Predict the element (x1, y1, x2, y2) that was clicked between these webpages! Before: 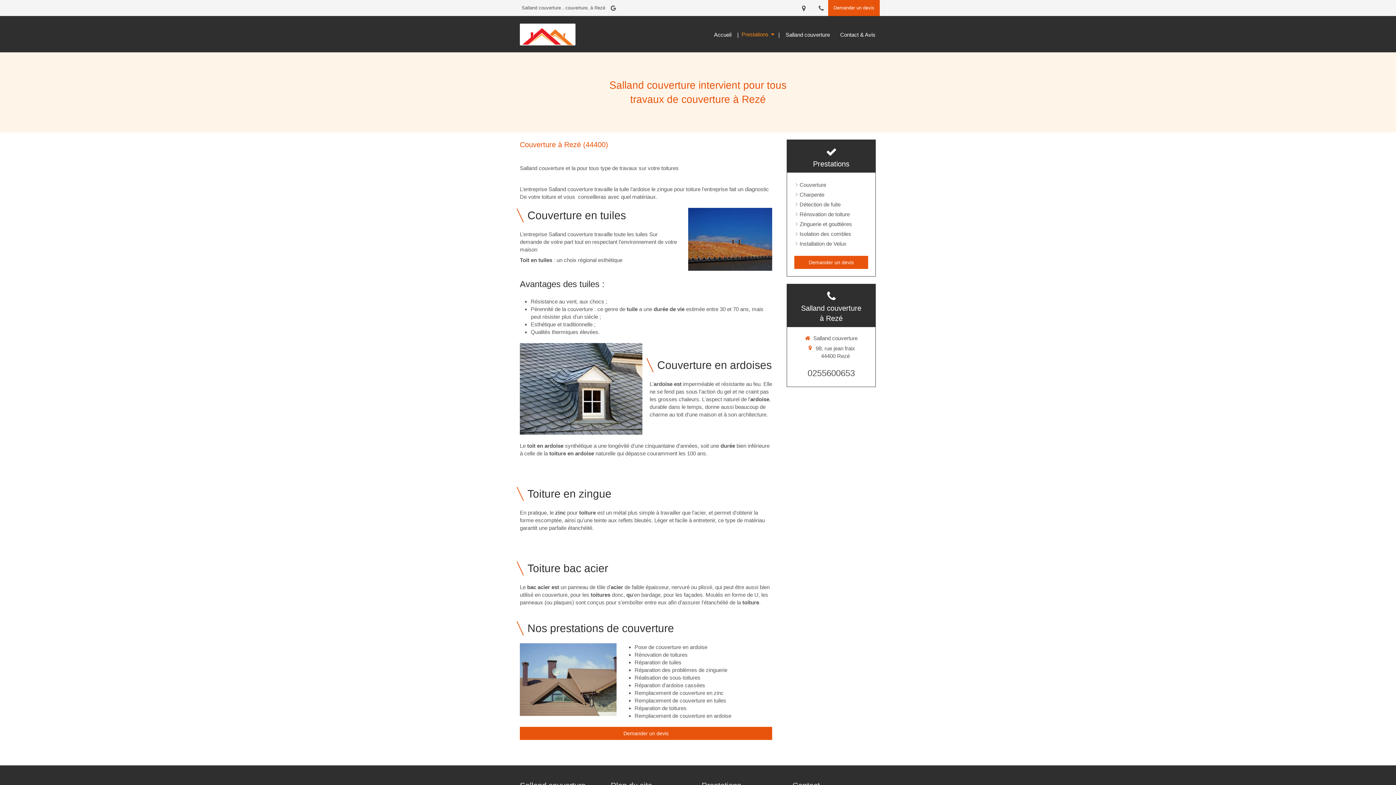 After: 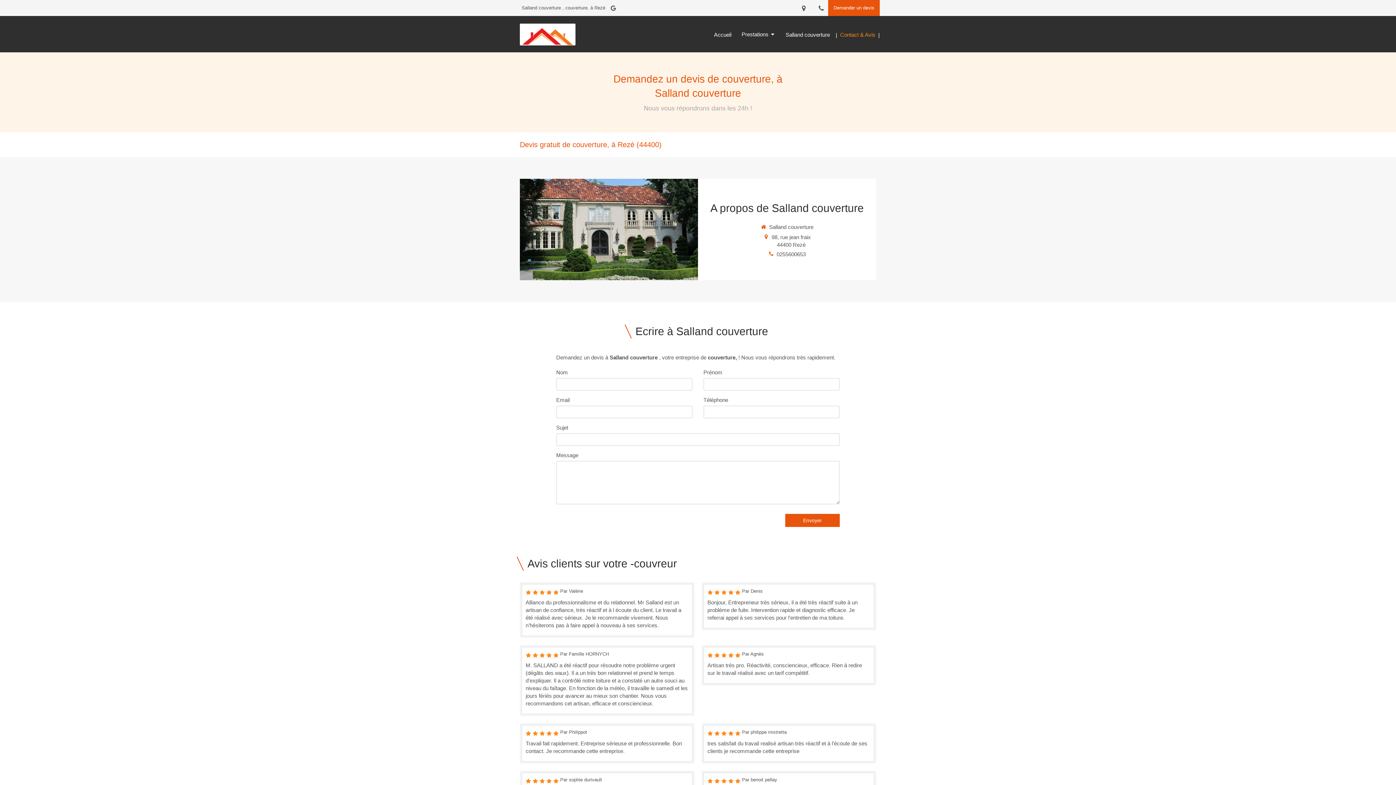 Action: label: Demander un devis bbox: (520, 727, 772, 740)